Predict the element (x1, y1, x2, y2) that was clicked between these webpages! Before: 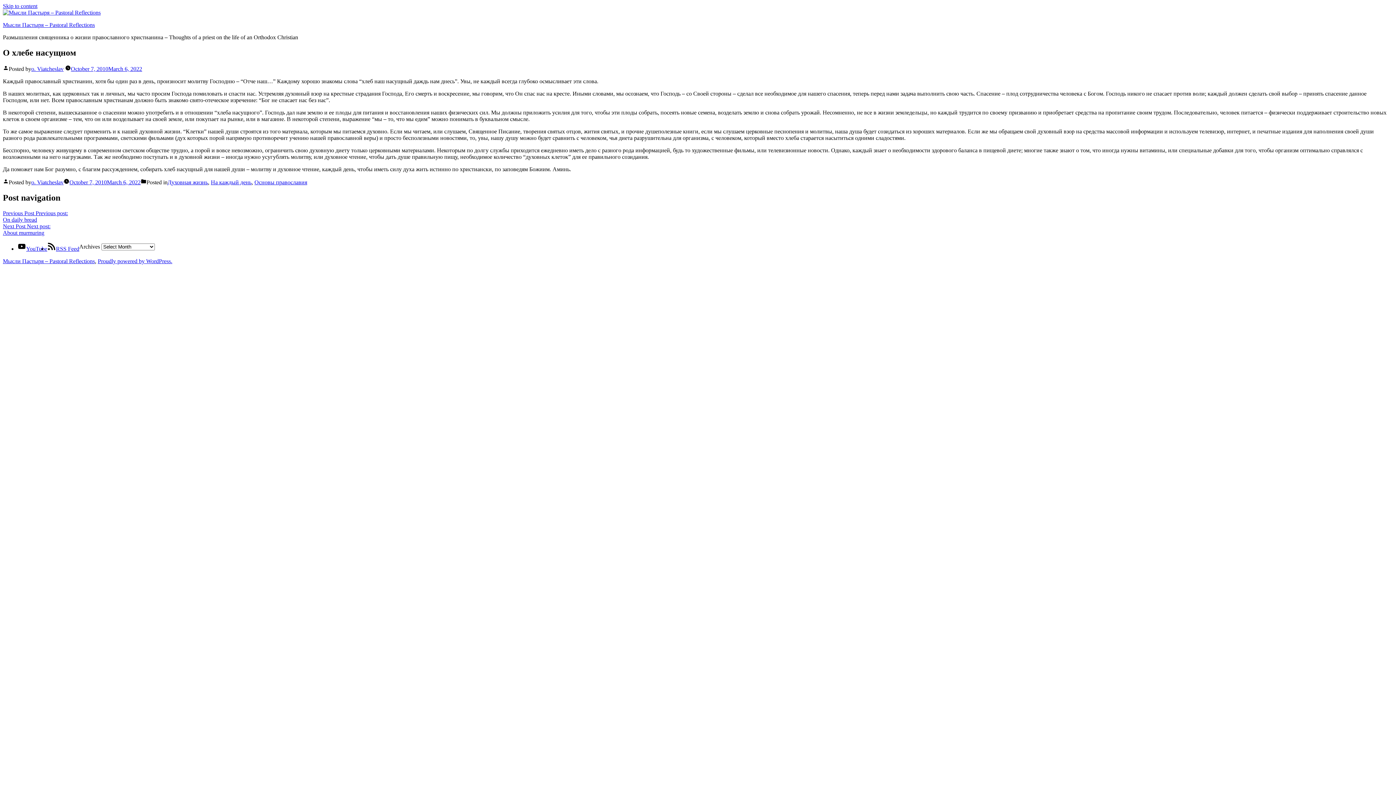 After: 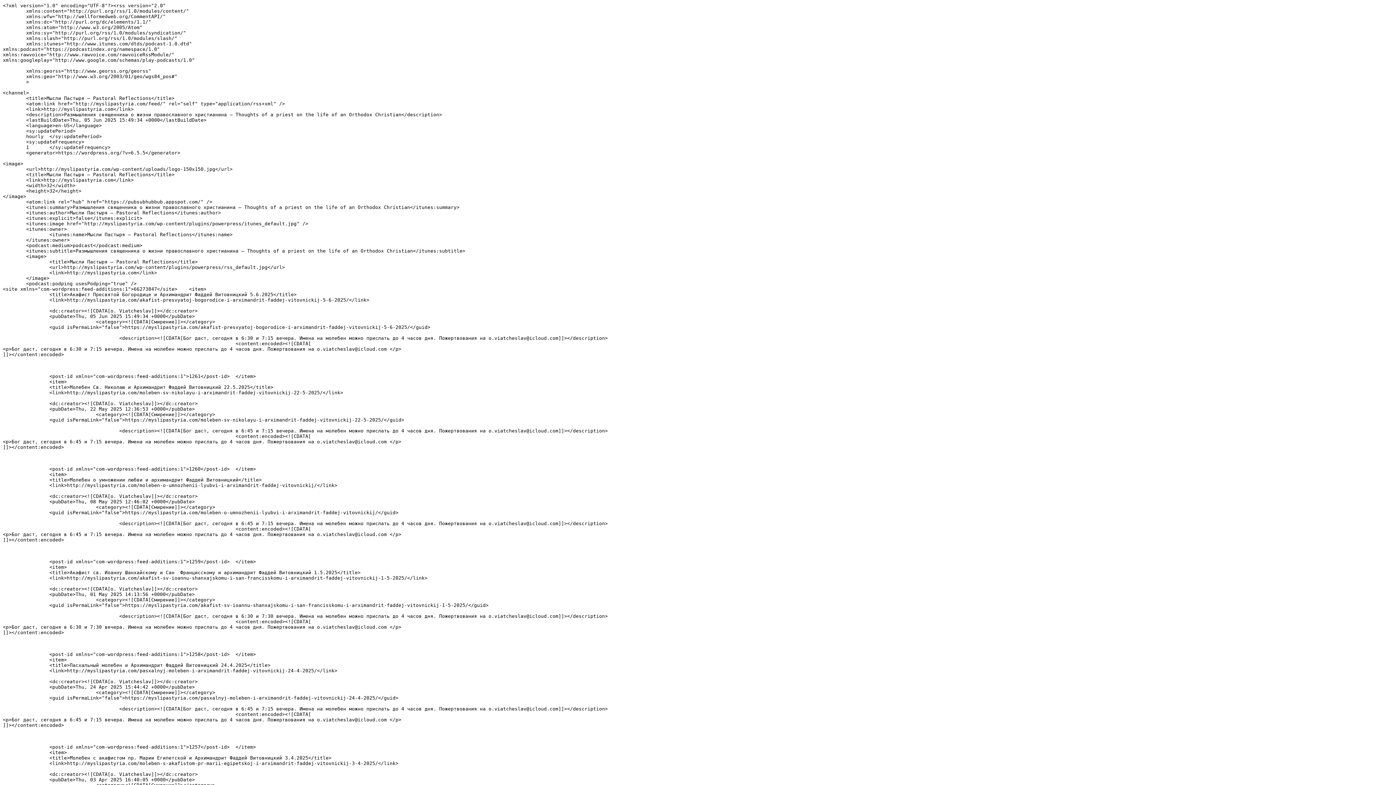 Action: label: RSS Feed bbox: (47, 245, 79, 251)